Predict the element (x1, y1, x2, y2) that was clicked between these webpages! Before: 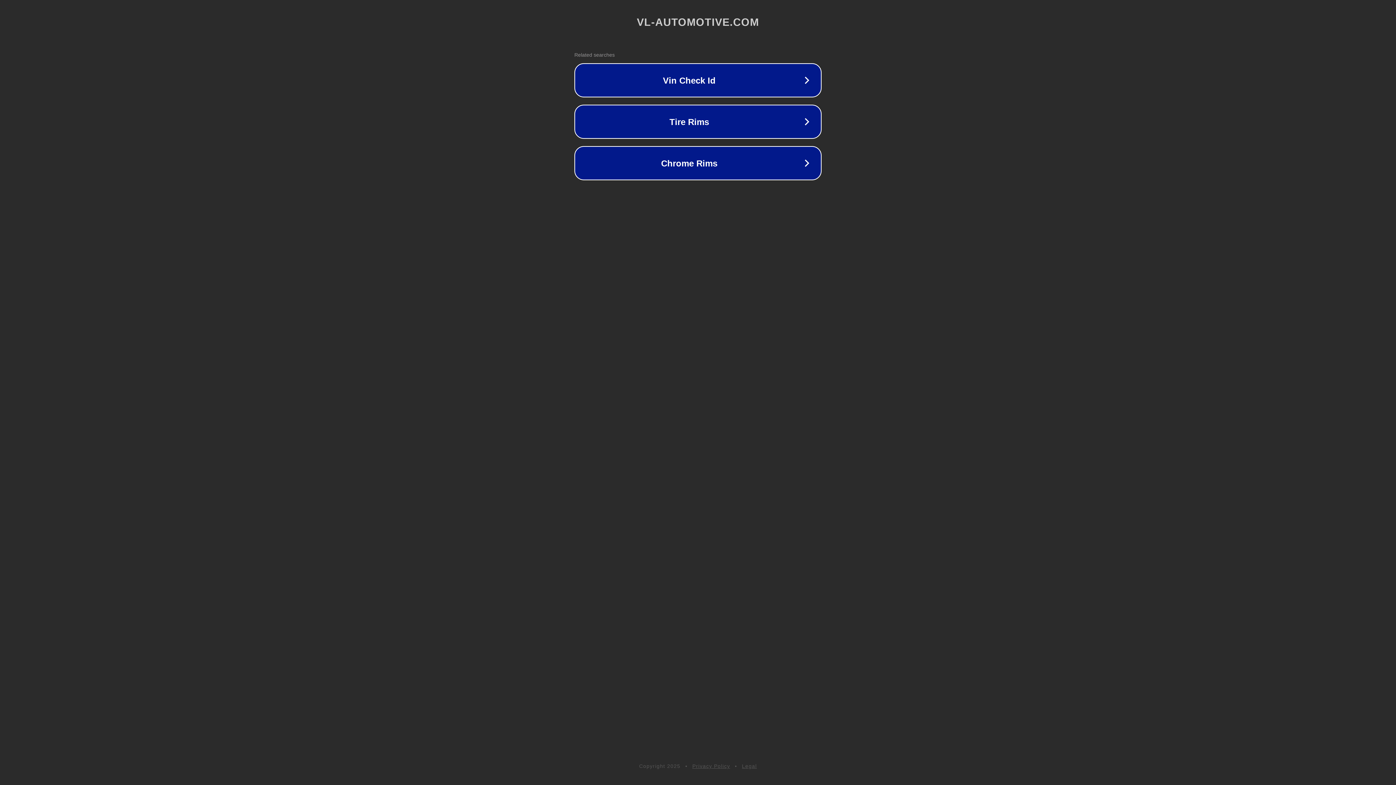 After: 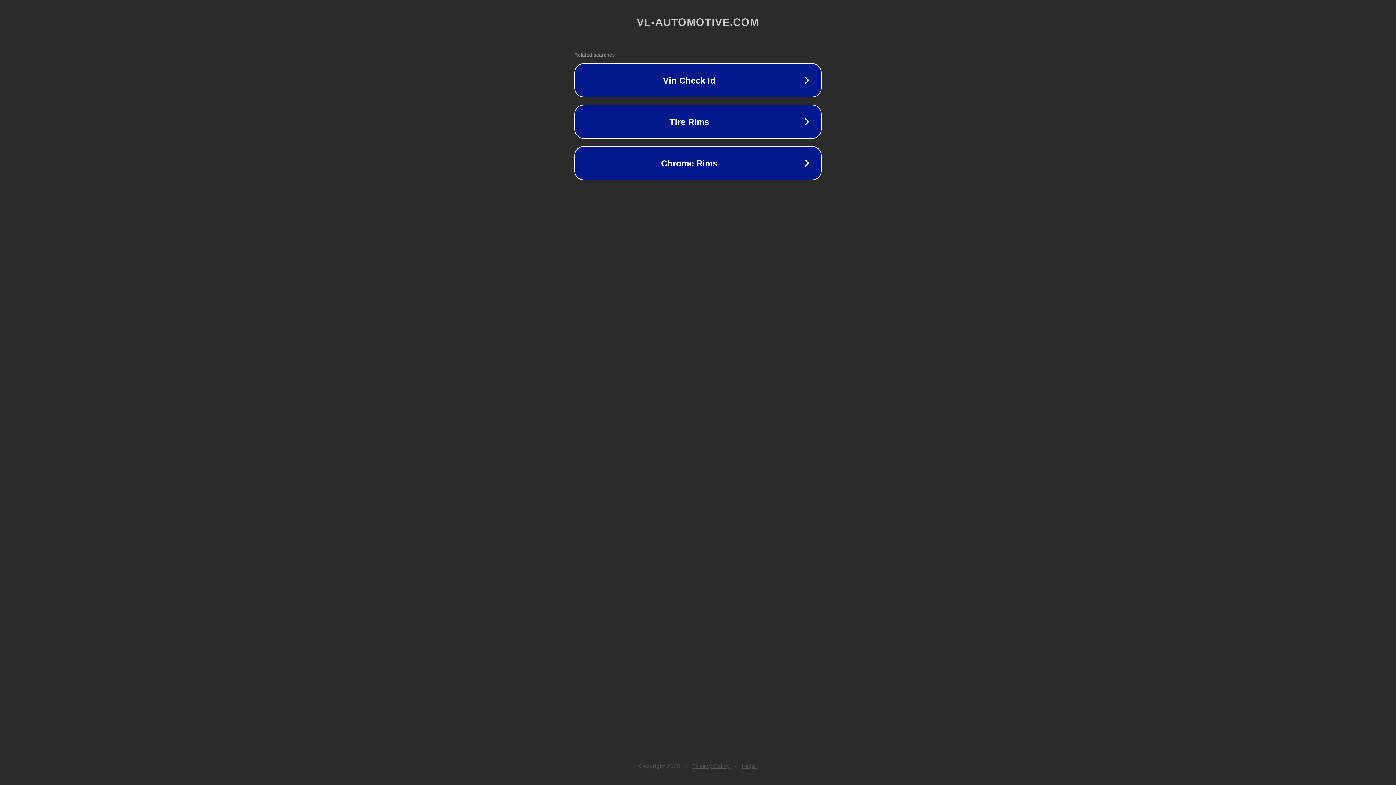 Action: label: Privacy Policy bbox: (692, 763, 730, 769)